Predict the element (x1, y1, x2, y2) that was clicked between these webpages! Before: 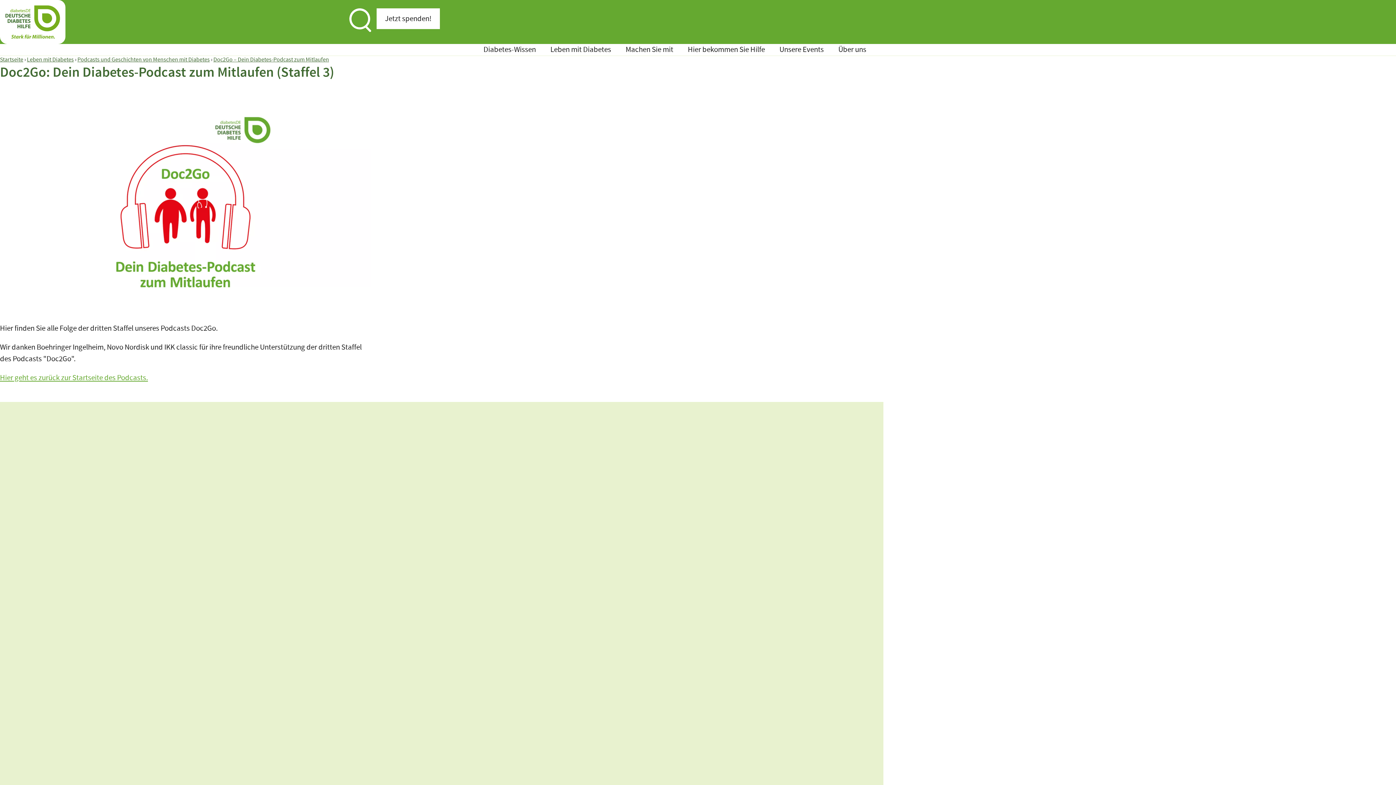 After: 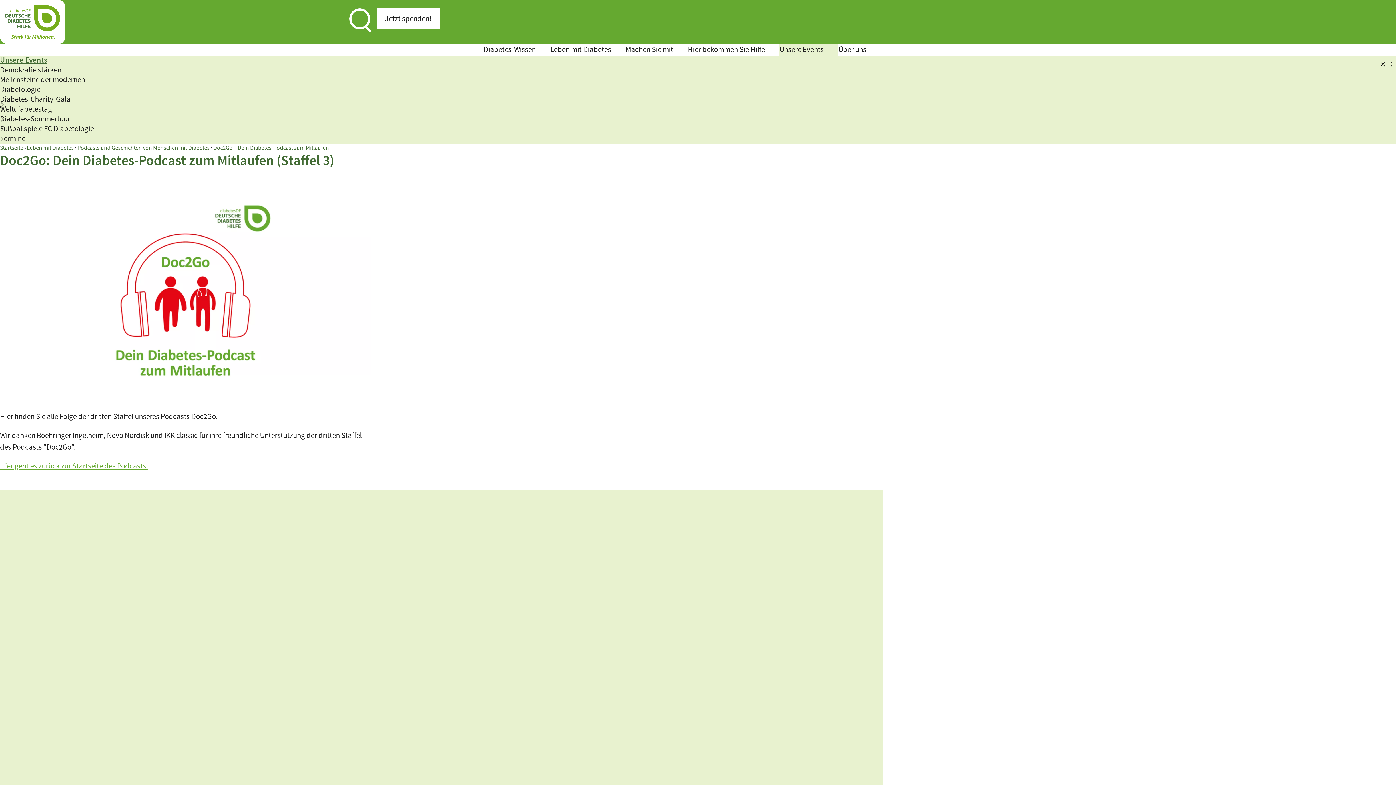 Action: label: Unsere Events bbox: (779, 43, 838, 55)